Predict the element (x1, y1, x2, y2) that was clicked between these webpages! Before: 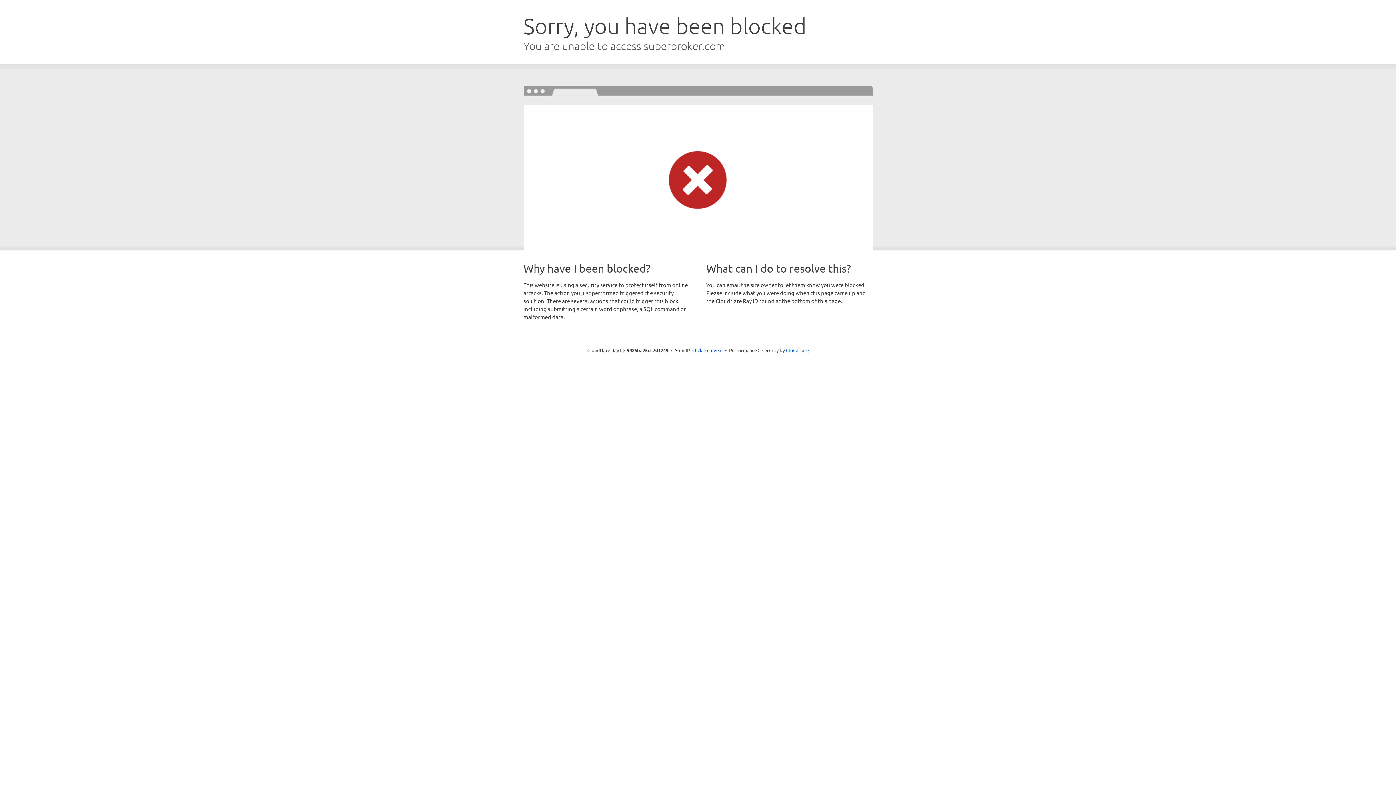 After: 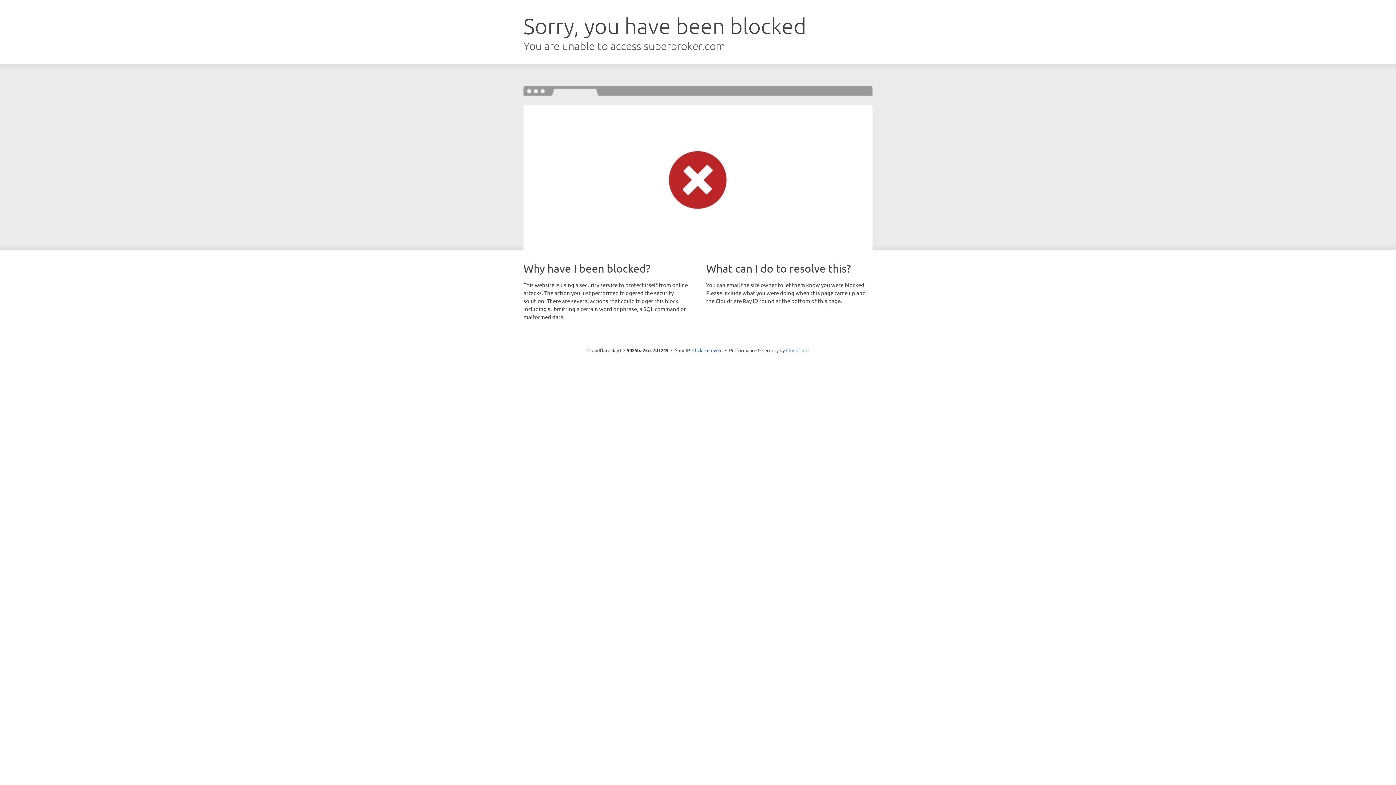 Action: bbox: (786, 347, 808, 353) label: Cloudflare